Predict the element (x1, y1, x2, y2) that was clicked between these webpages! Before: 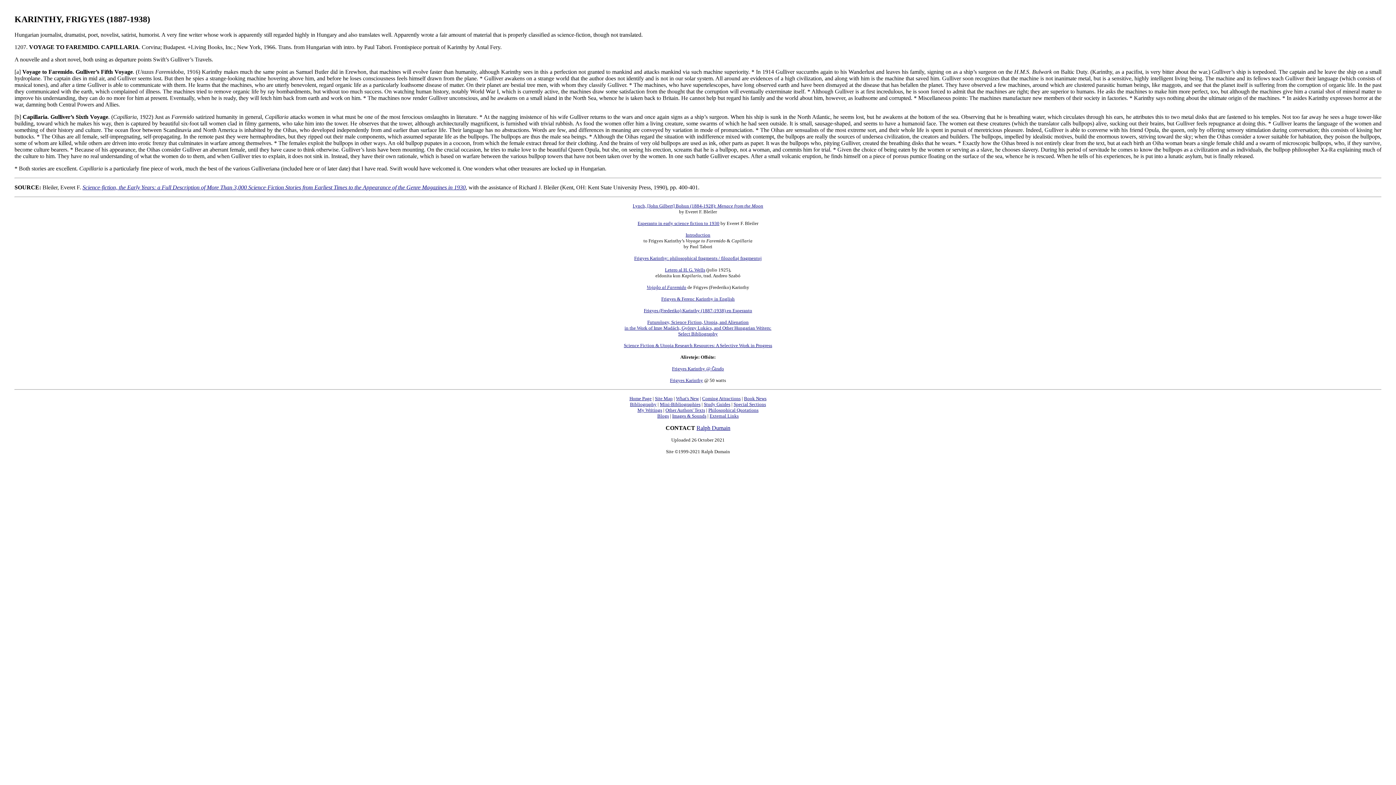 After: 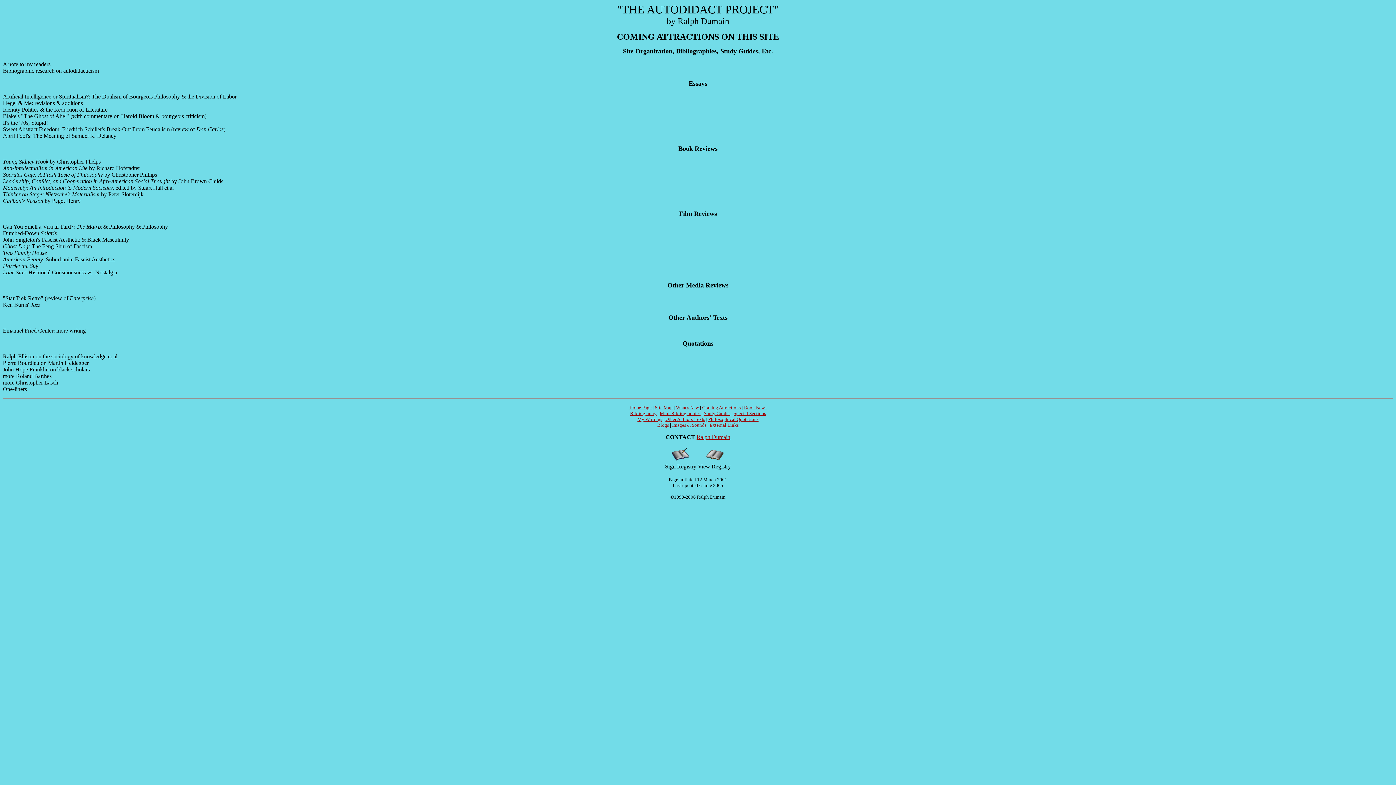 Action: bbox: (702, 395, 740, 401) label: Coming Attractions